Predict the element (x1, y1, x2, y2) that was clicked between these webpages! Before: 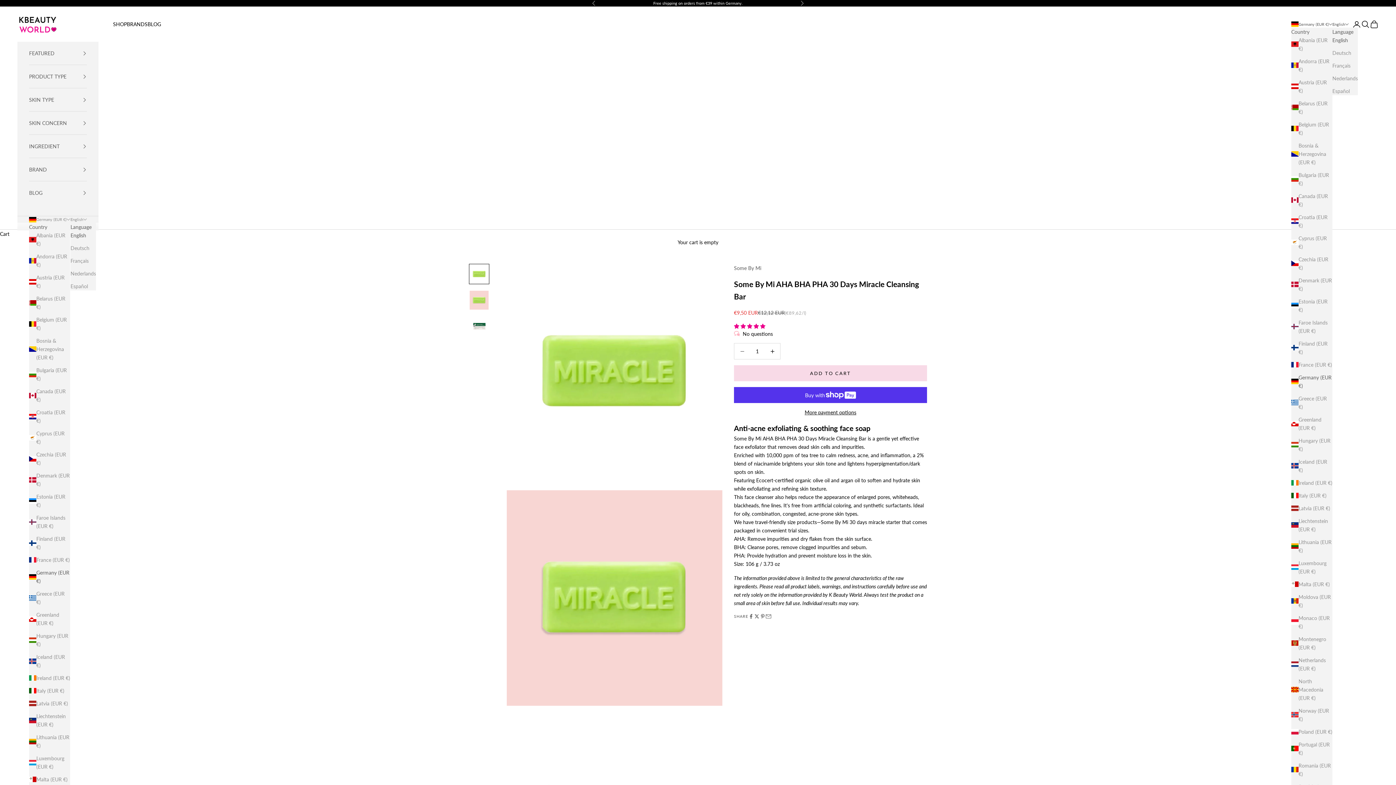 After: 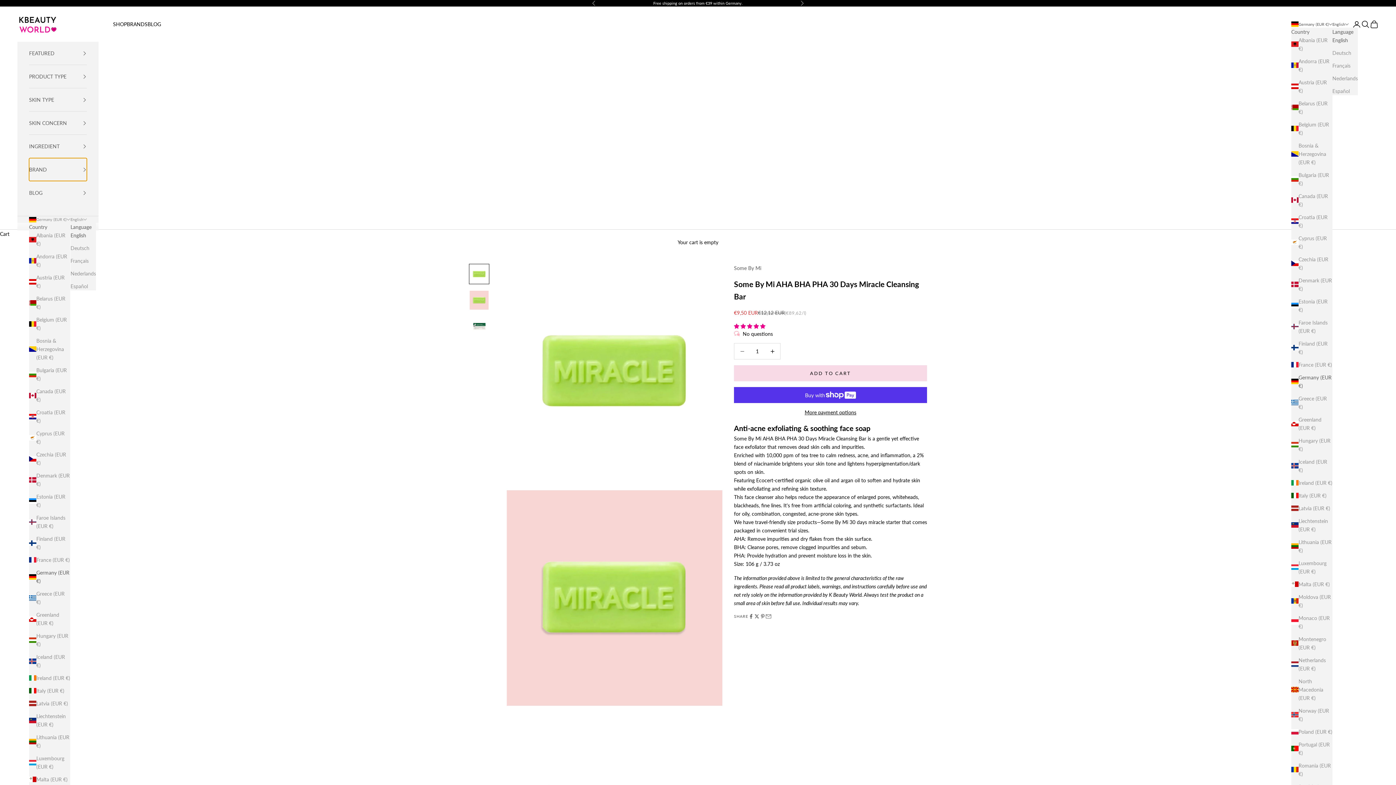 Action: bbox: (29, 158, 86, 181) label: BRAND